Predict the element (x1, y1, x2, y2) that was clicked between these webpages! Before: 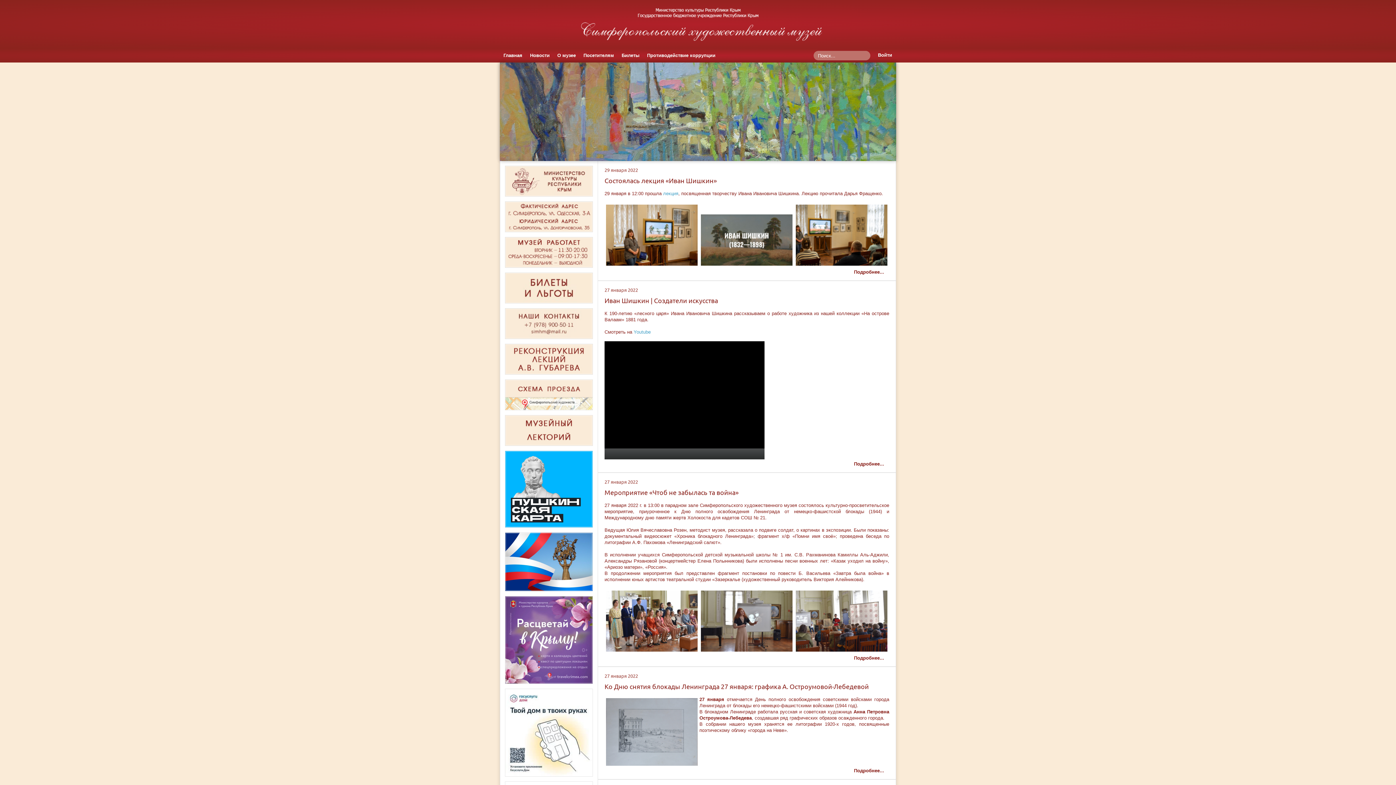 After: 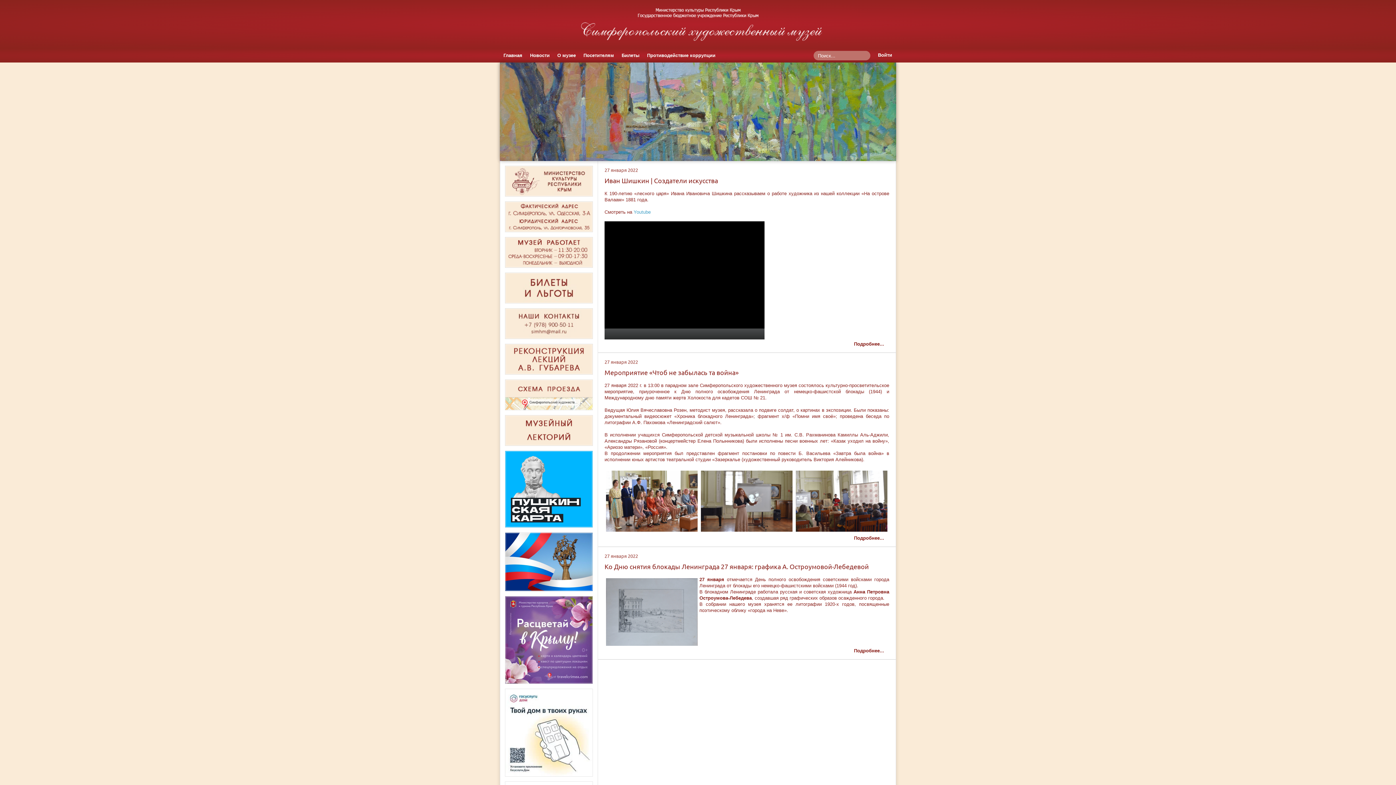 Action: bbox: (604, 673, 638, 679) label: 27 января 2022